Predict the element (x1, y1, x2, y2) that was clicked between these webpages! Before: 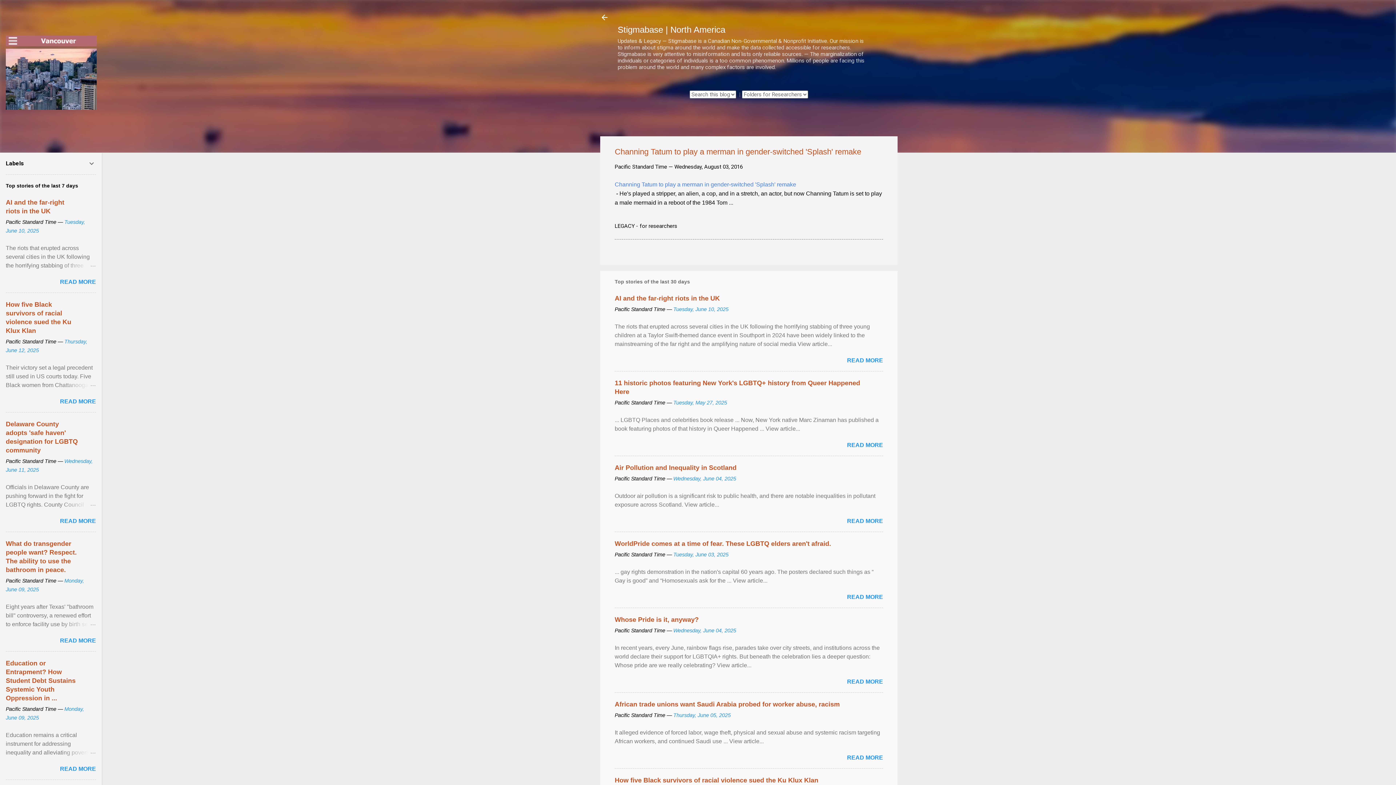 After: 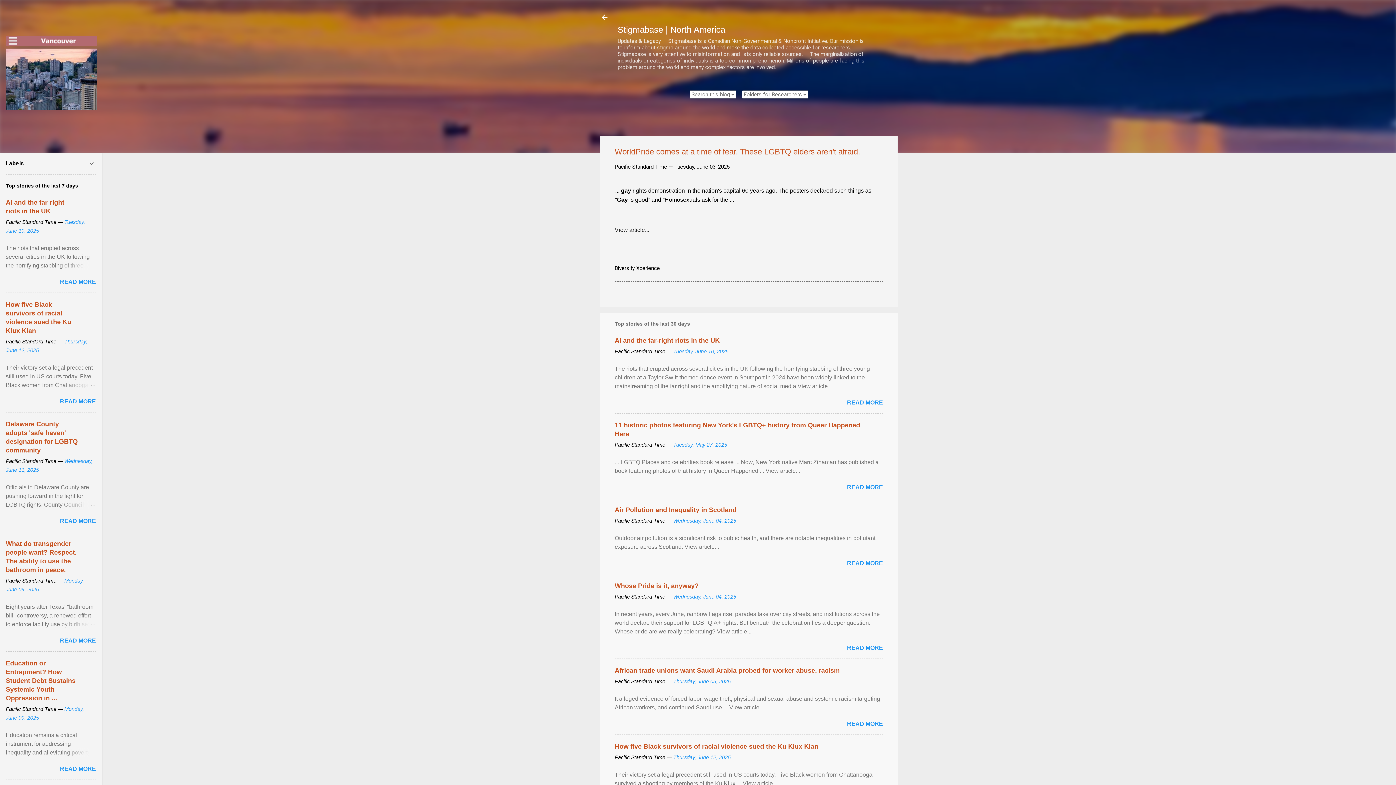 Action: bbox: (847, 594, 883, 600) label: READ MORE